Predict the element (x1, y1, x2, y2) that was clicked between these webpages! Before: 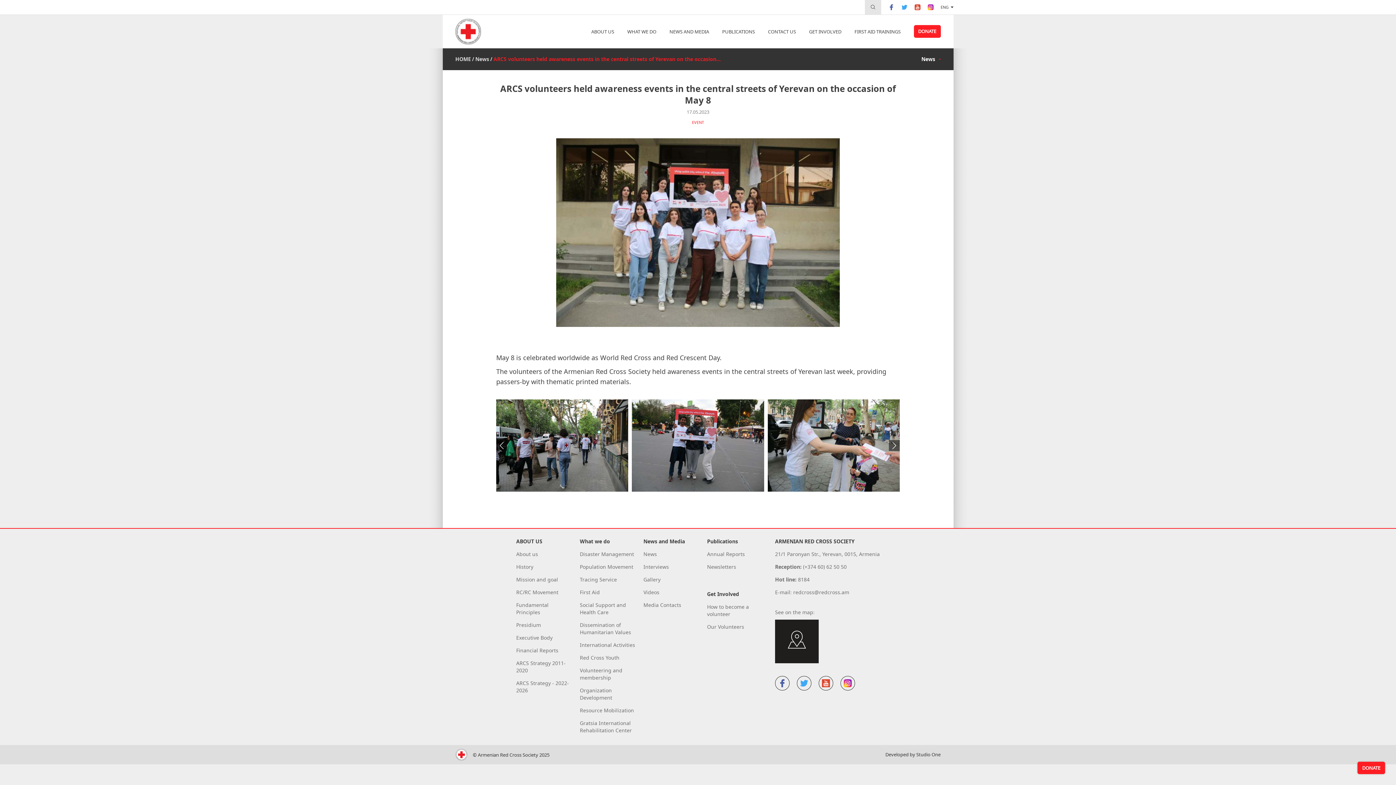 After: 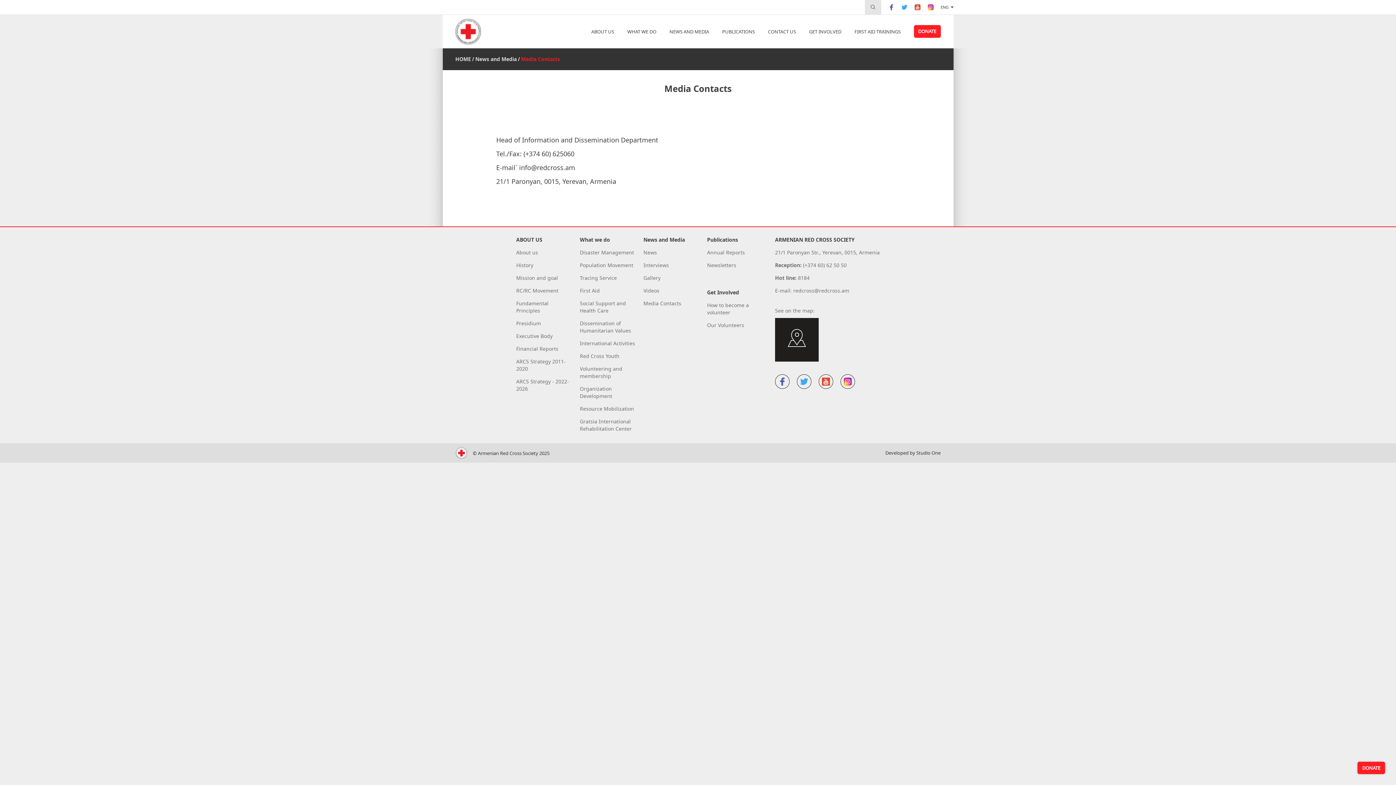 Action: label: Media Contacts bbox: (643, 601, 681, 609)